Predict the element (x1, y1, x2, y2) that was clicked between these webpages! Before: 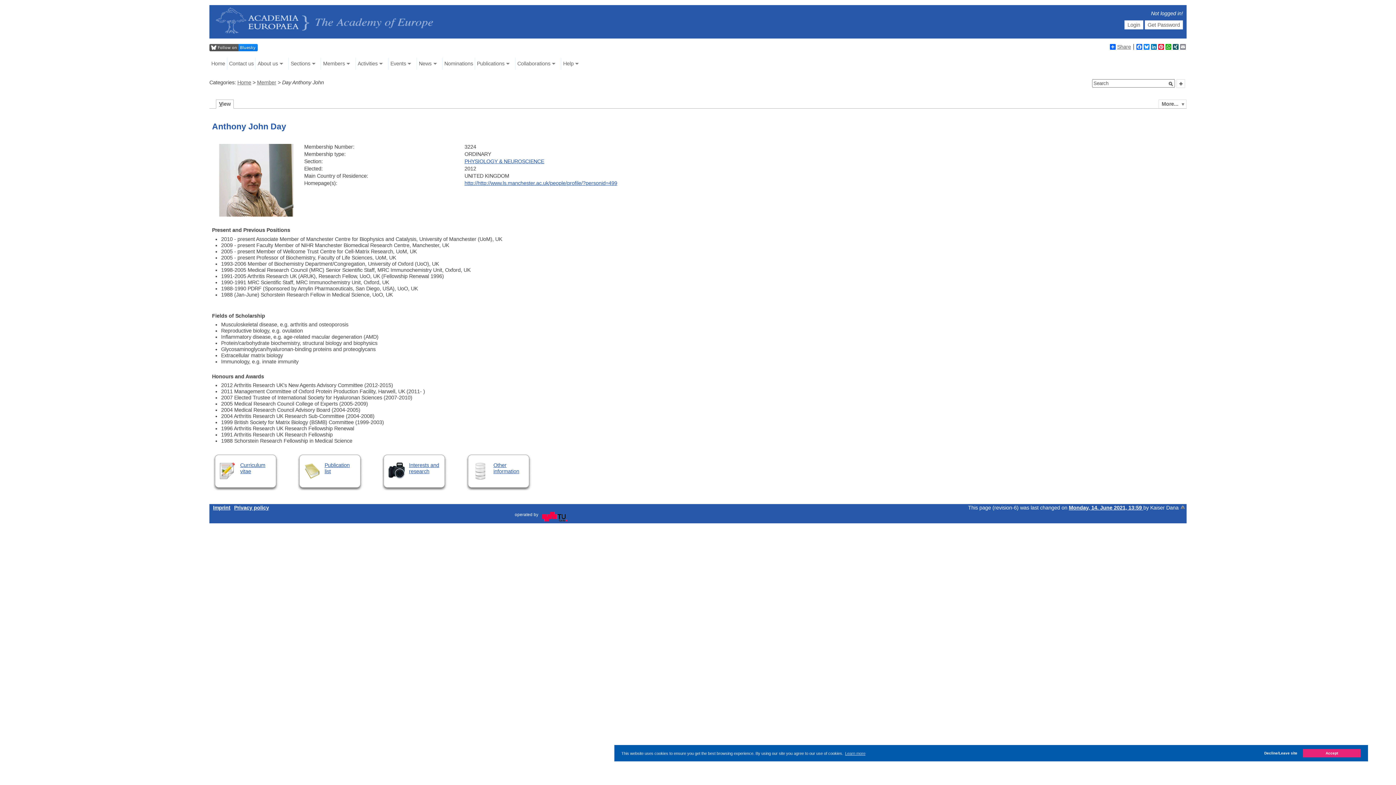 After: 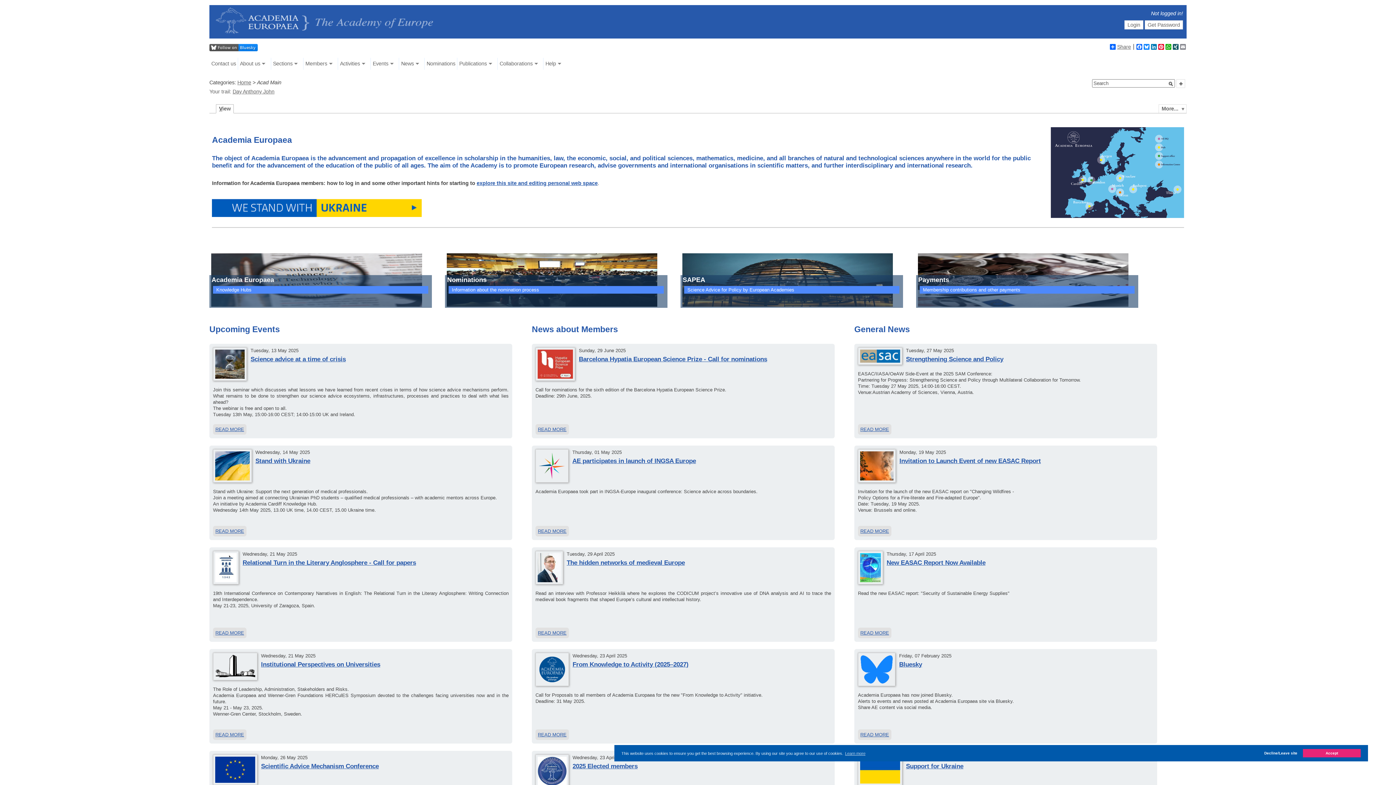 Action: bbox: (255, 57, 288, 69) label: About us